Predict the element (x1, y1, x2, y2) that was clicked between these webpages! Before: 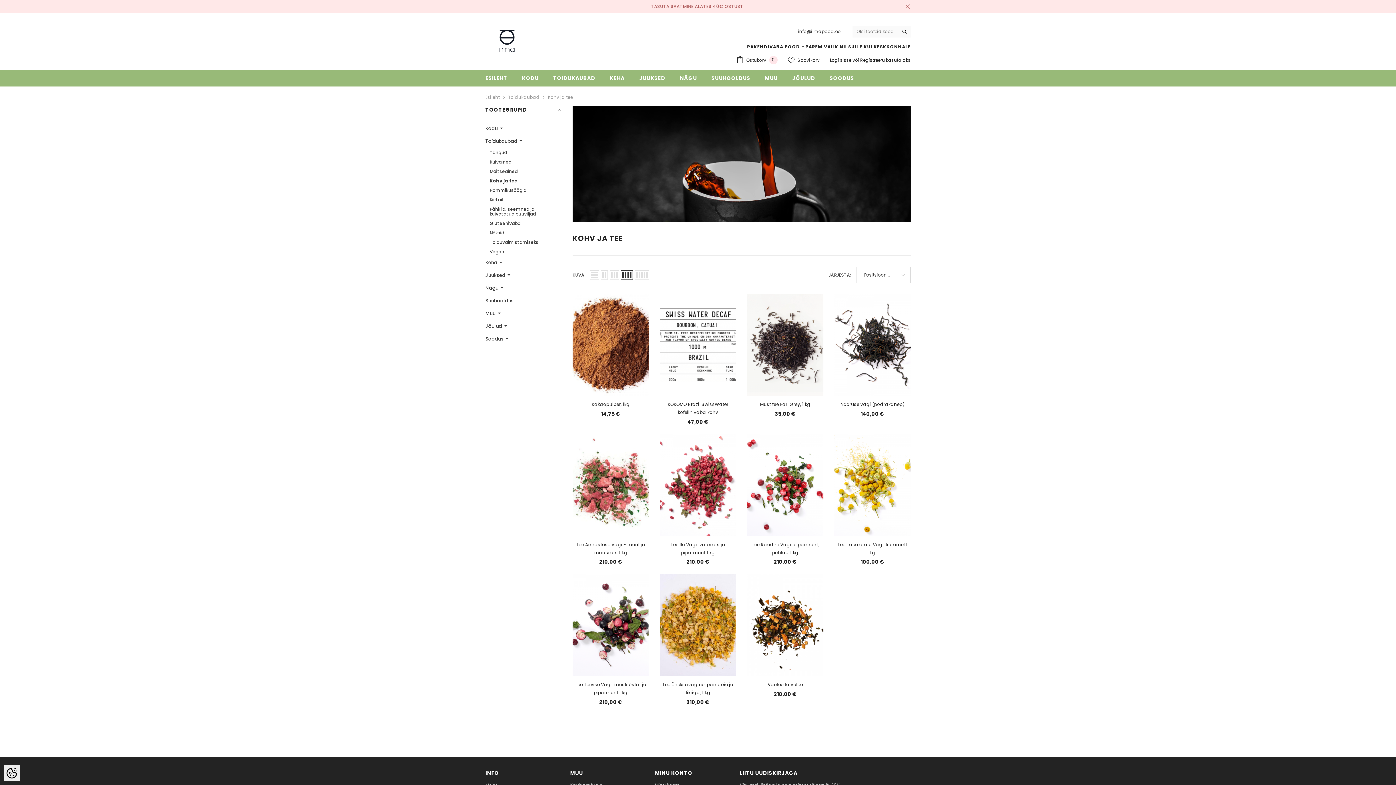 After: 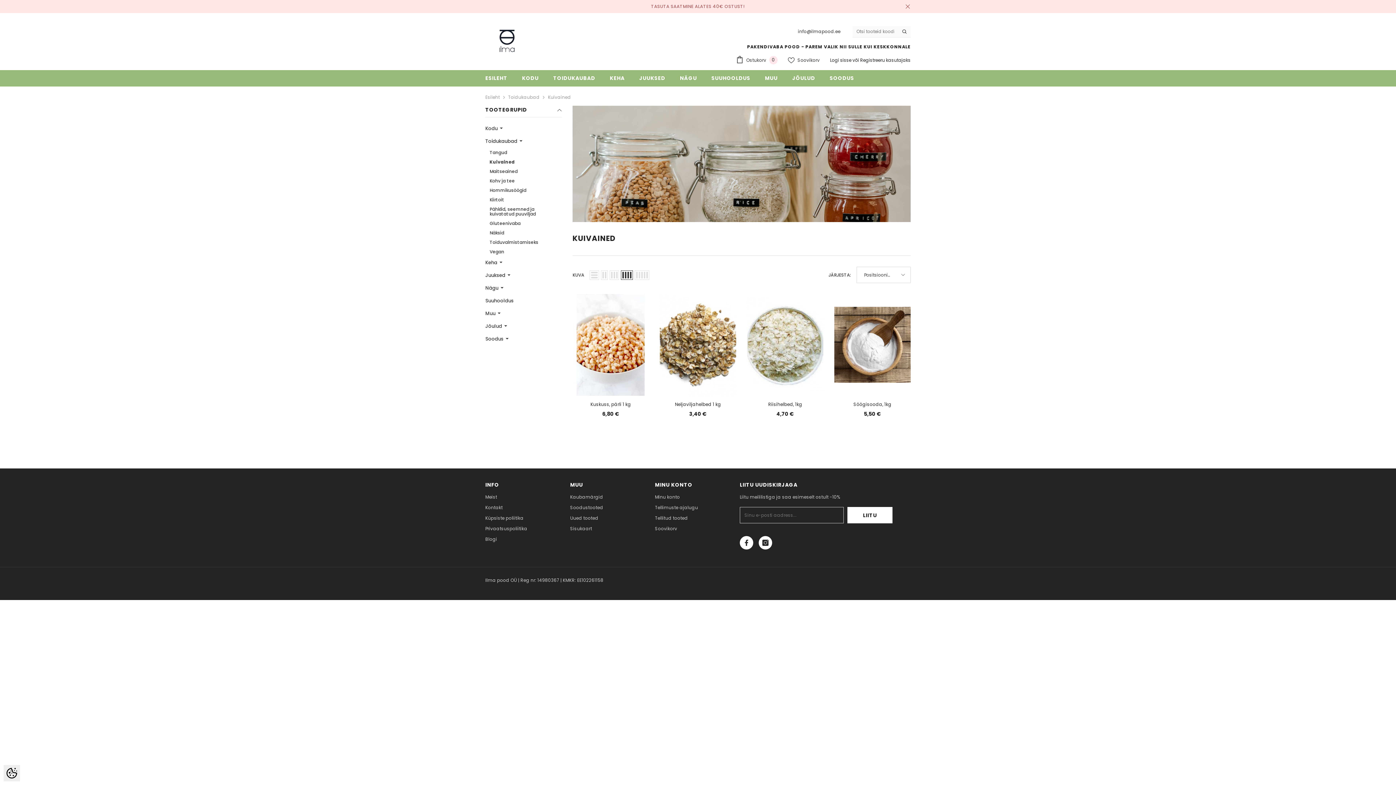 Action: label: Kuivained bbox: (489, 157, 511, 166)